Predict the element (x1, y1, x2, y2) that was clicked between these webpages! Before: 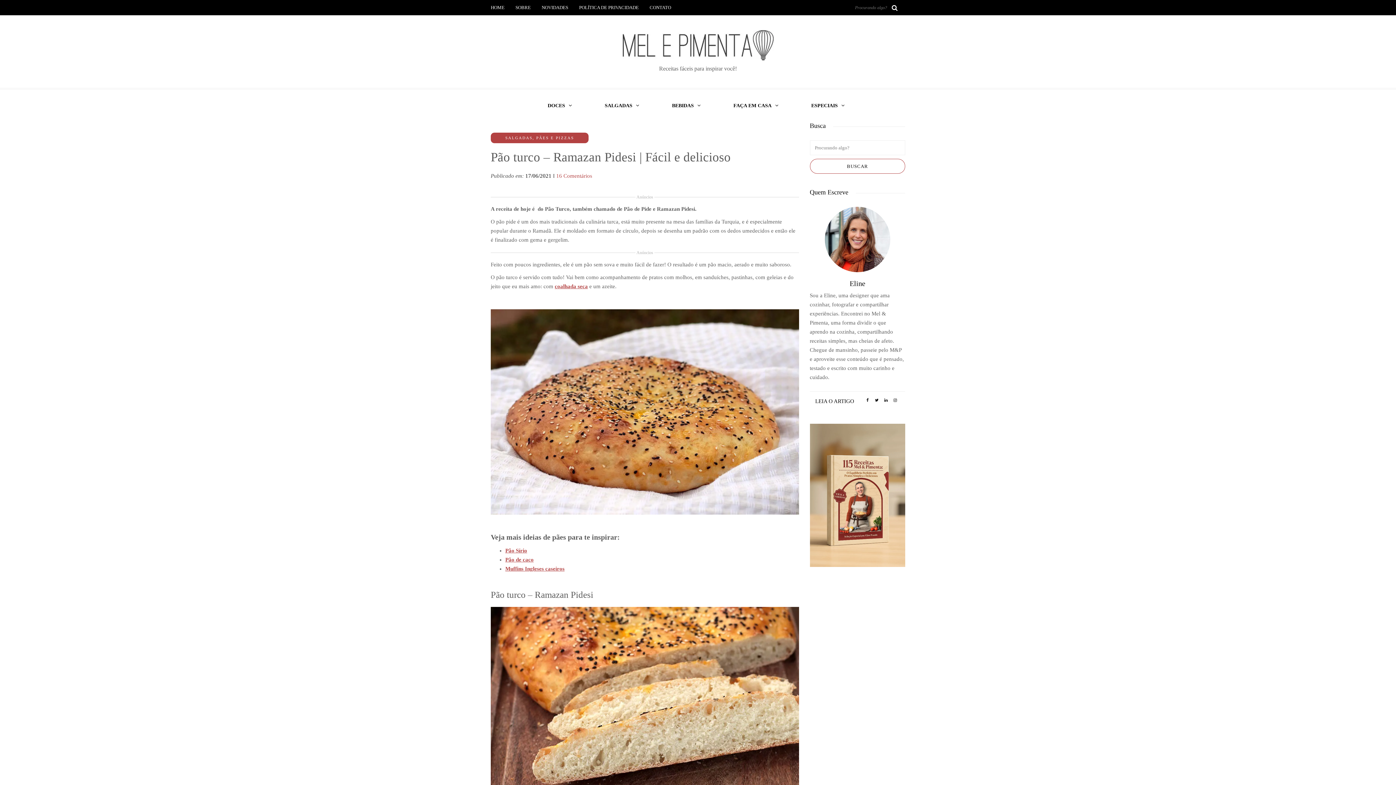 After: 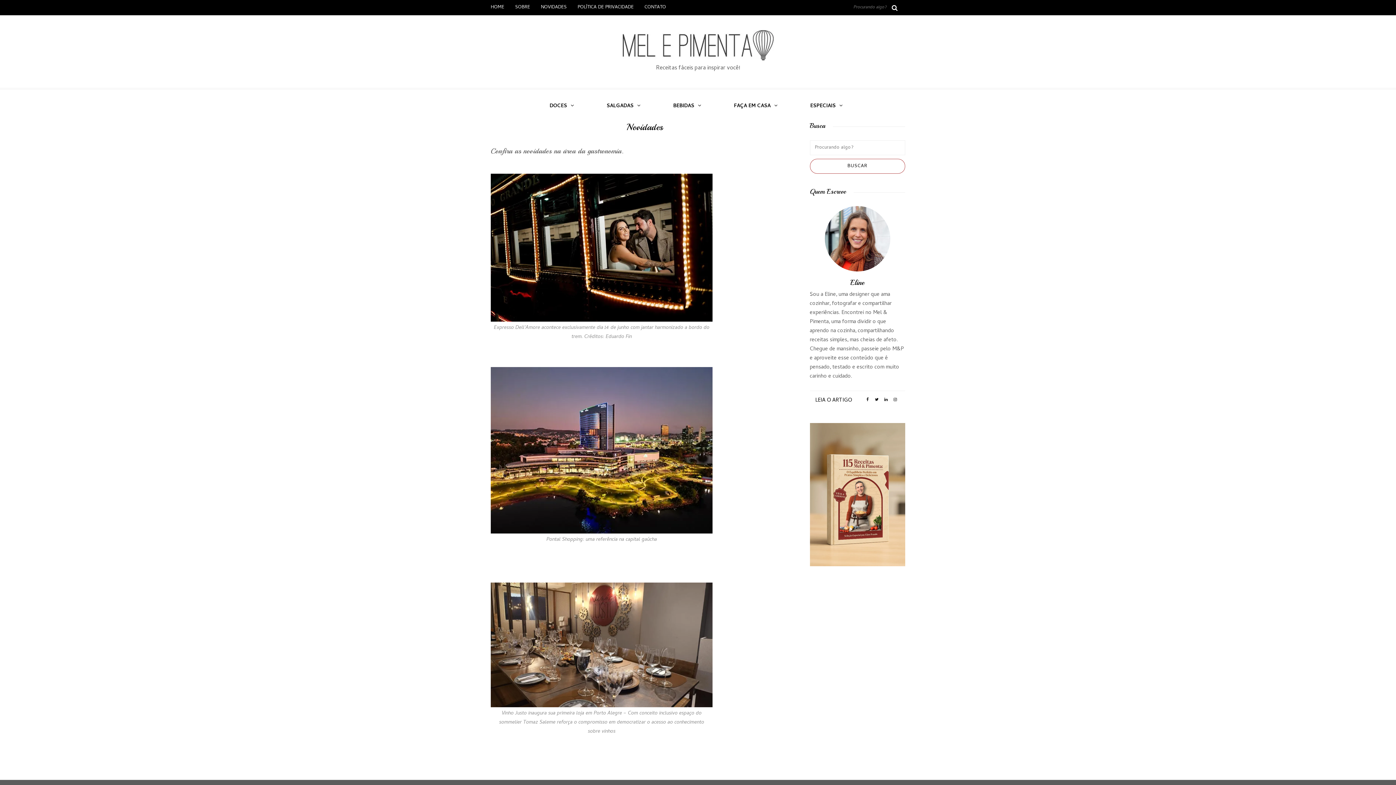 Action: label: NOVIDADES bbox: (536, 0, 573, 15)